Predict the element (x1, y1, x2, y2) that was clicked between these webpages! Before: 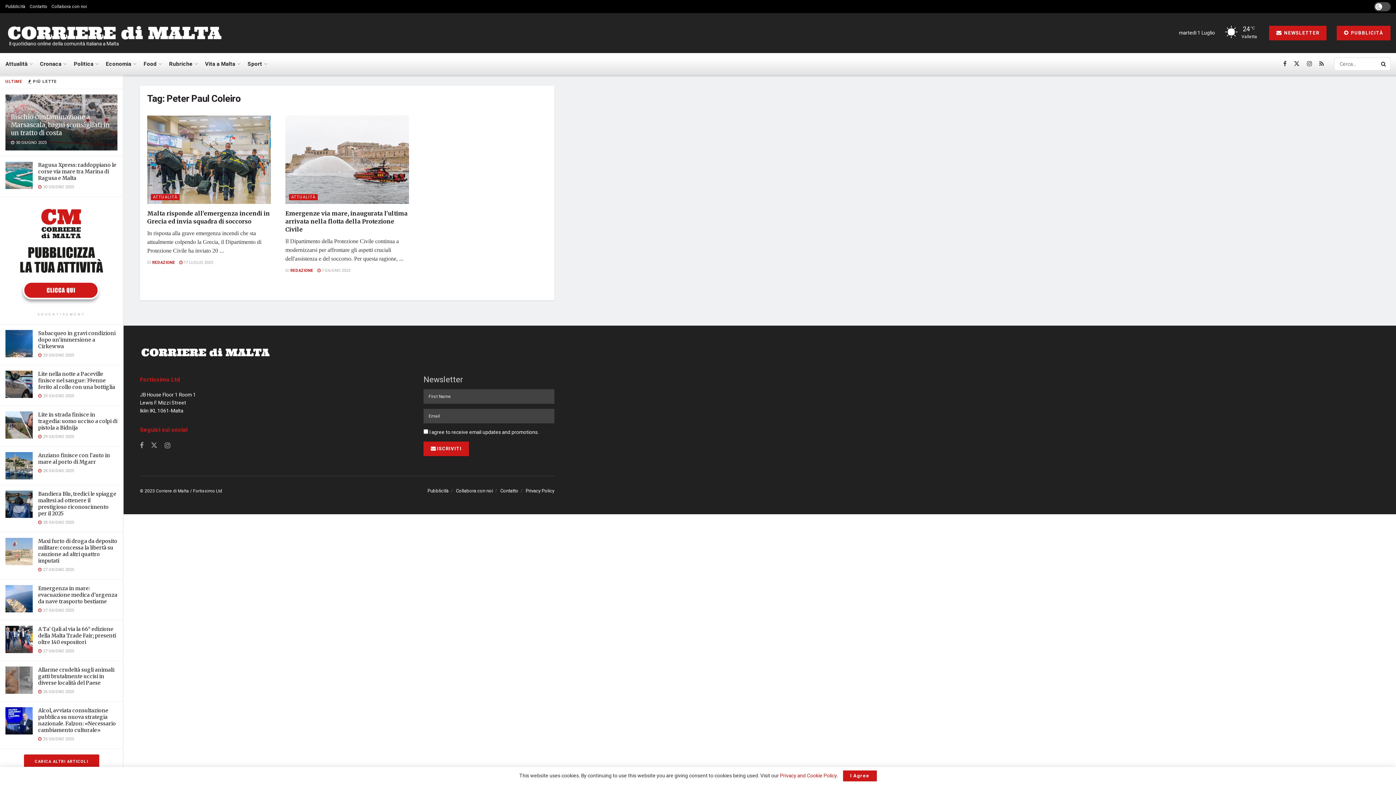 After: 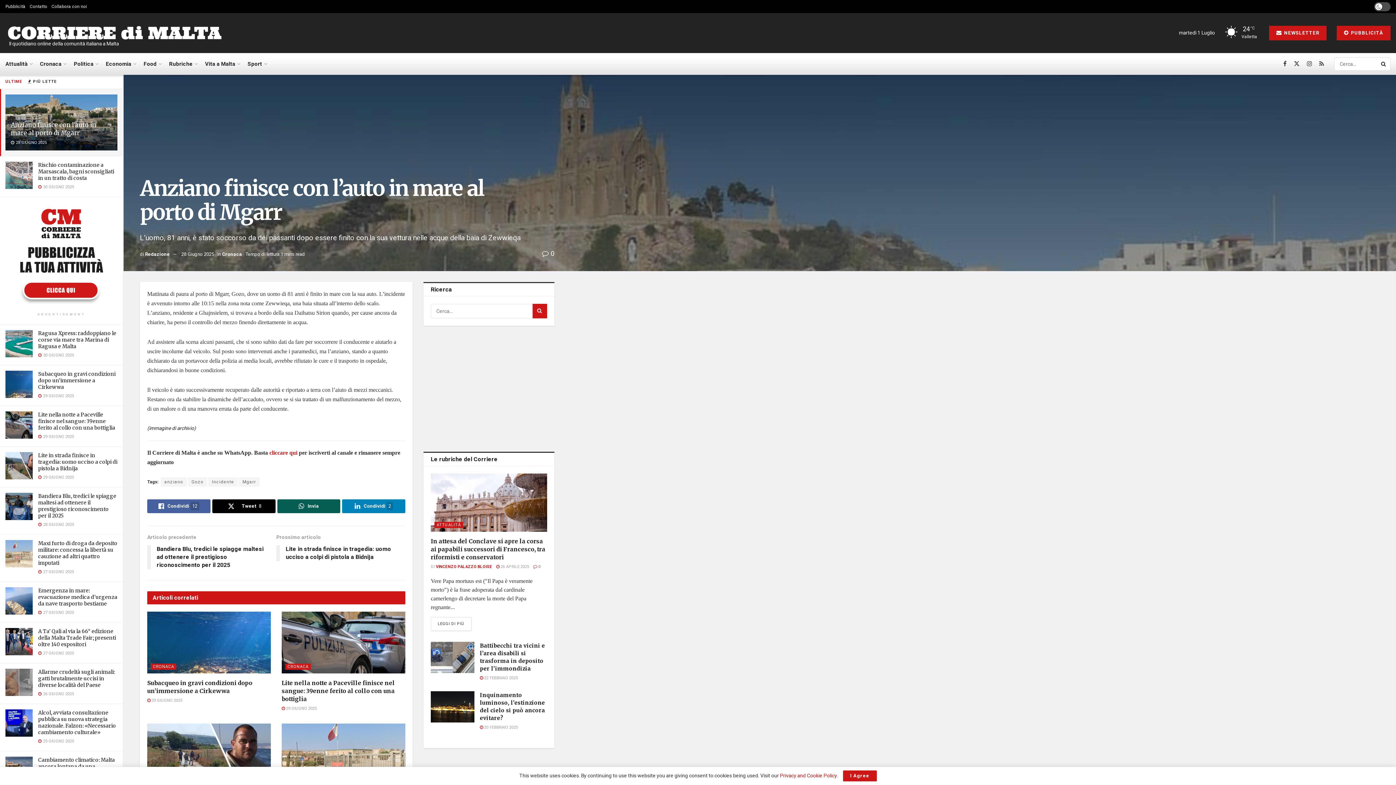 Action: bbox: (5, 452, 32, 479)